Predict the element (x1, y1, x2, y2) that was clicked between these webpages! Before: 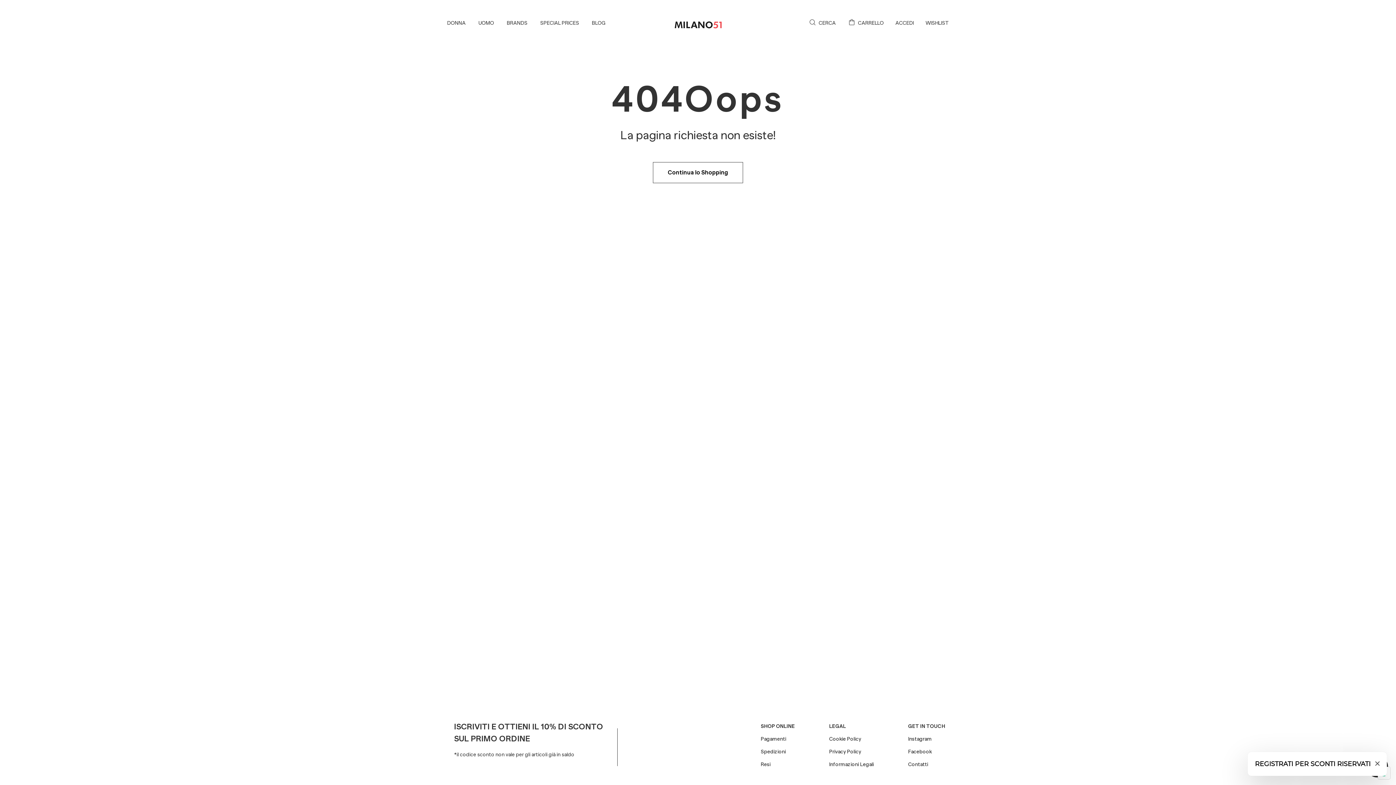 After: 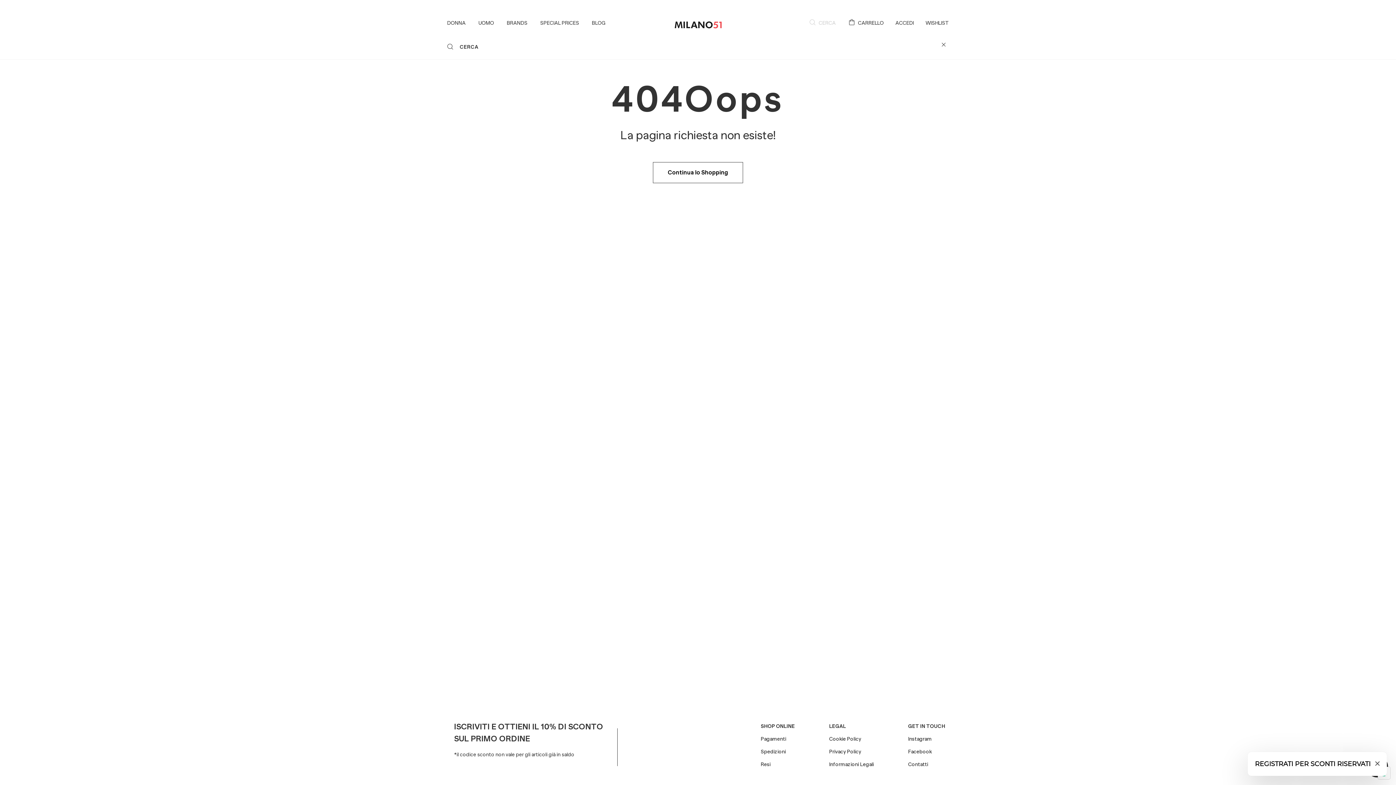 Action: bbox: (809, 20, 836, 25) label: CERCA